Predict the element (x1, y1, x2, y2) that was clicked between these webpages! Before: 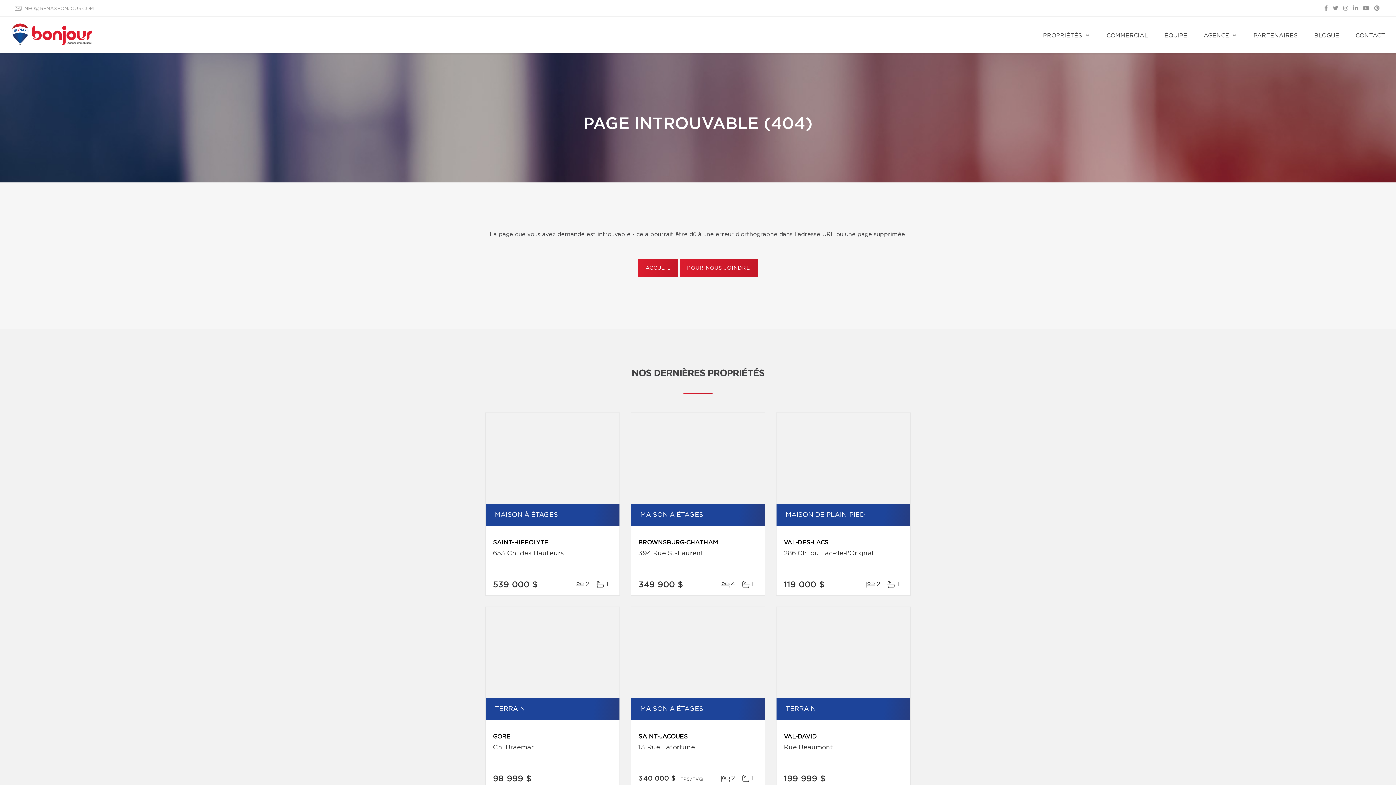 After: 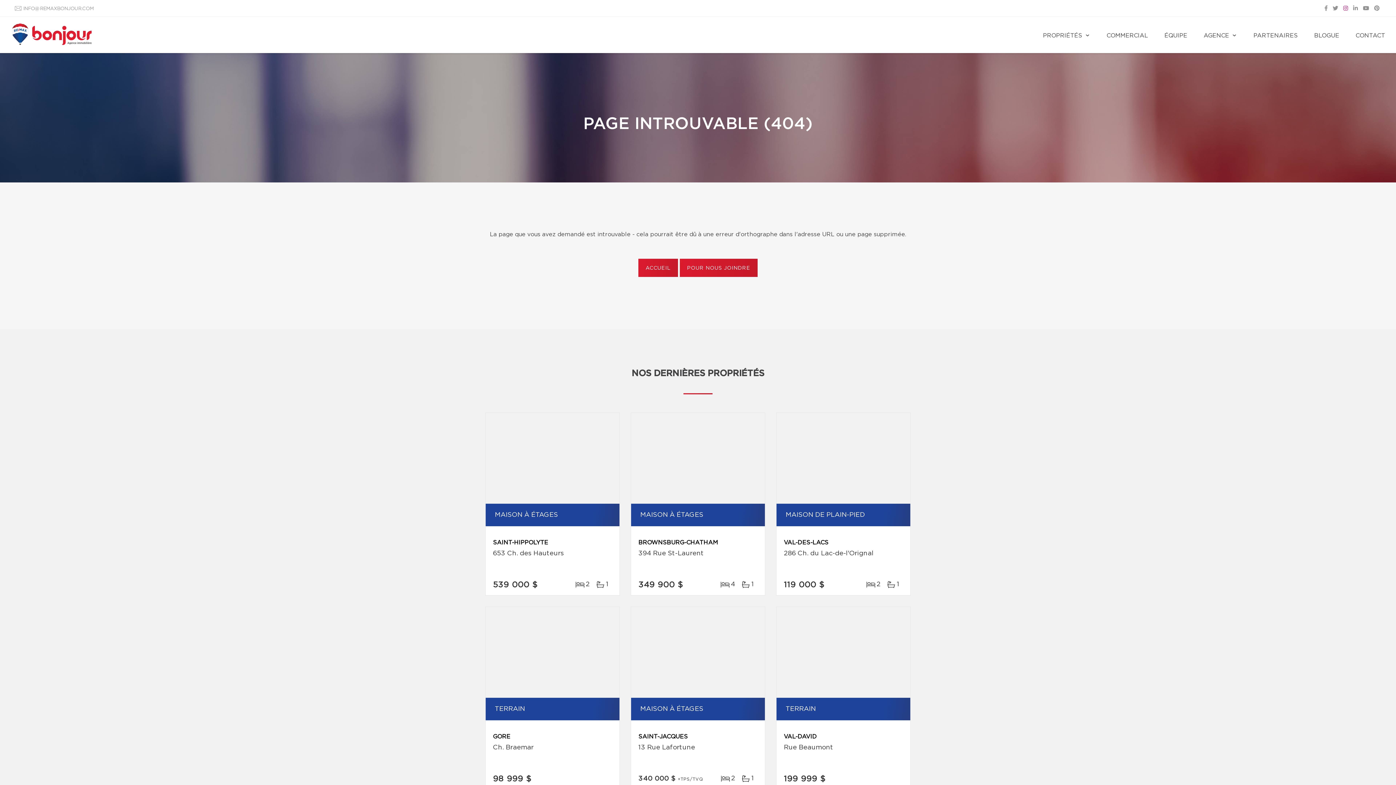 Action: bbox: (1341, 5, 1350, 12)